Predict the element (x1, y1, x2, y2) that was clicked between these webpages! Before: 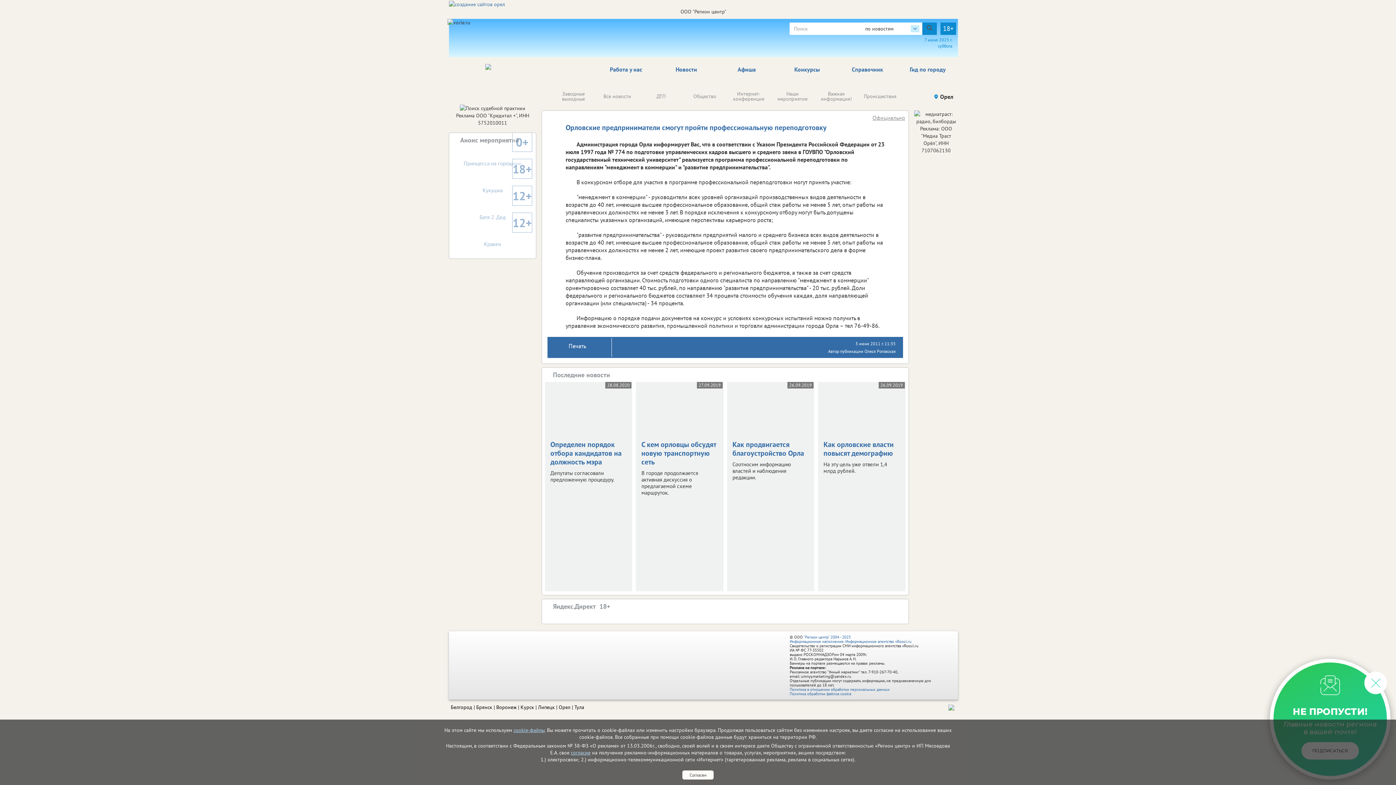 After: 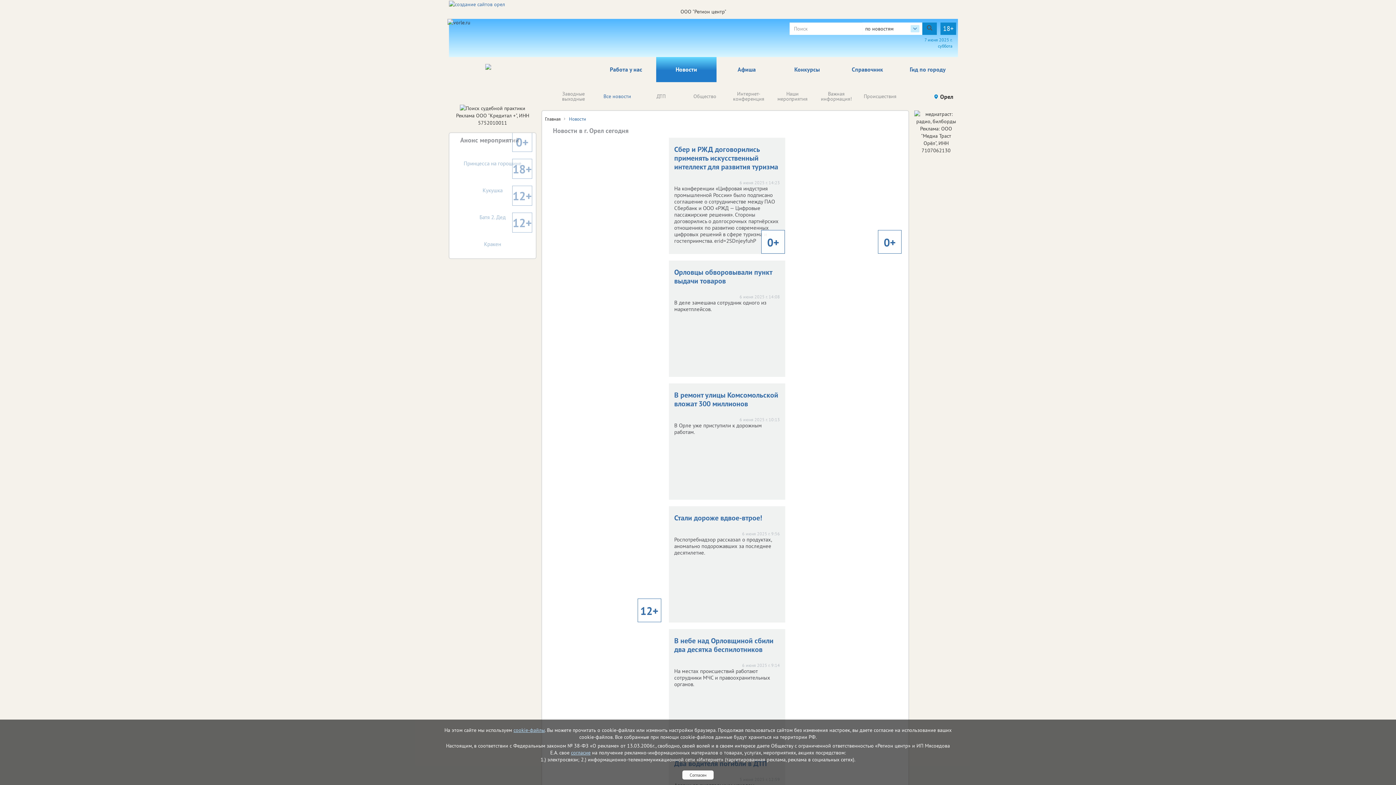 Action: bbox: (603, 92, 631, 99) label: Все новости